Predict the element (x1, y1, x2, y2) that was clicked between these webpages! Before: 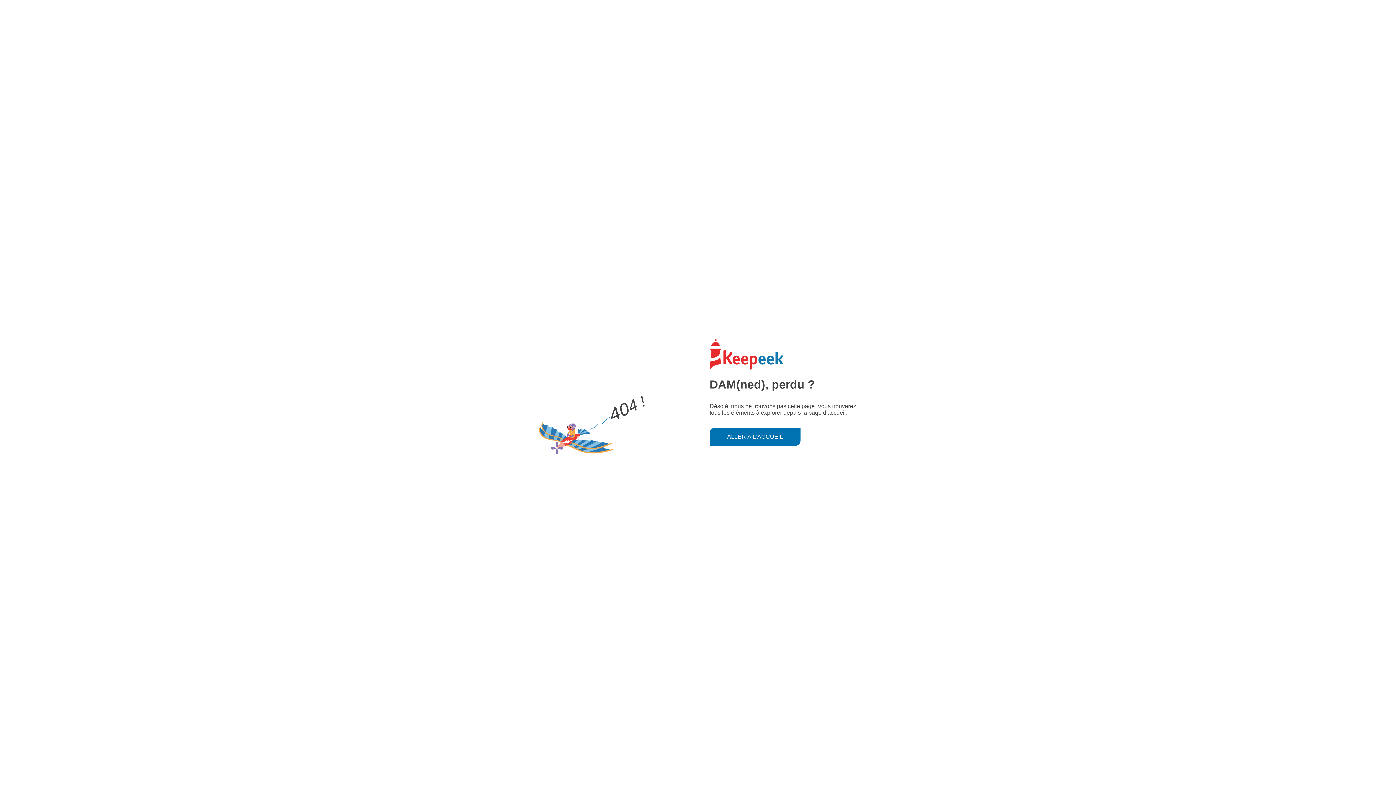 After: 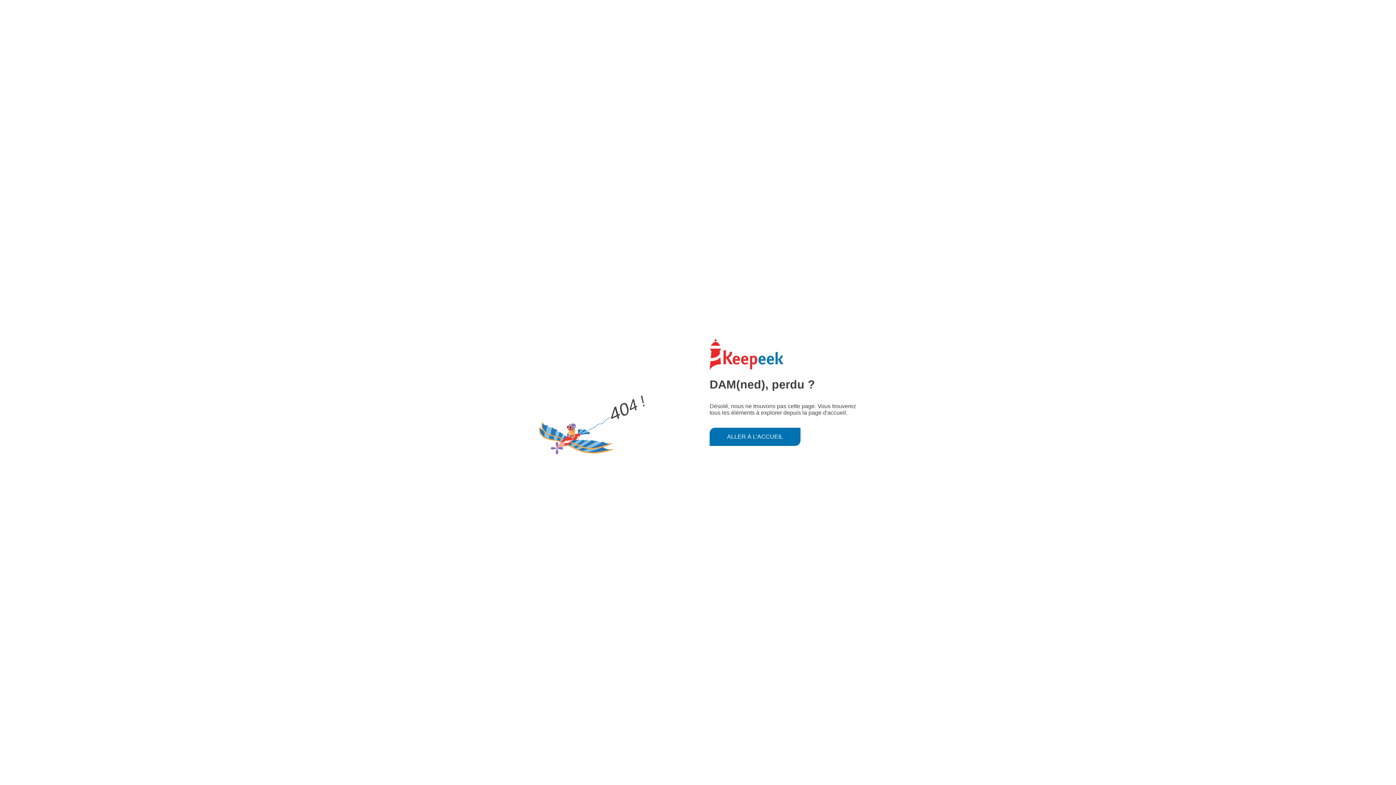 Action: bbox: (709, 427, 800, 446) label: ALLER À L'ACCUEIL